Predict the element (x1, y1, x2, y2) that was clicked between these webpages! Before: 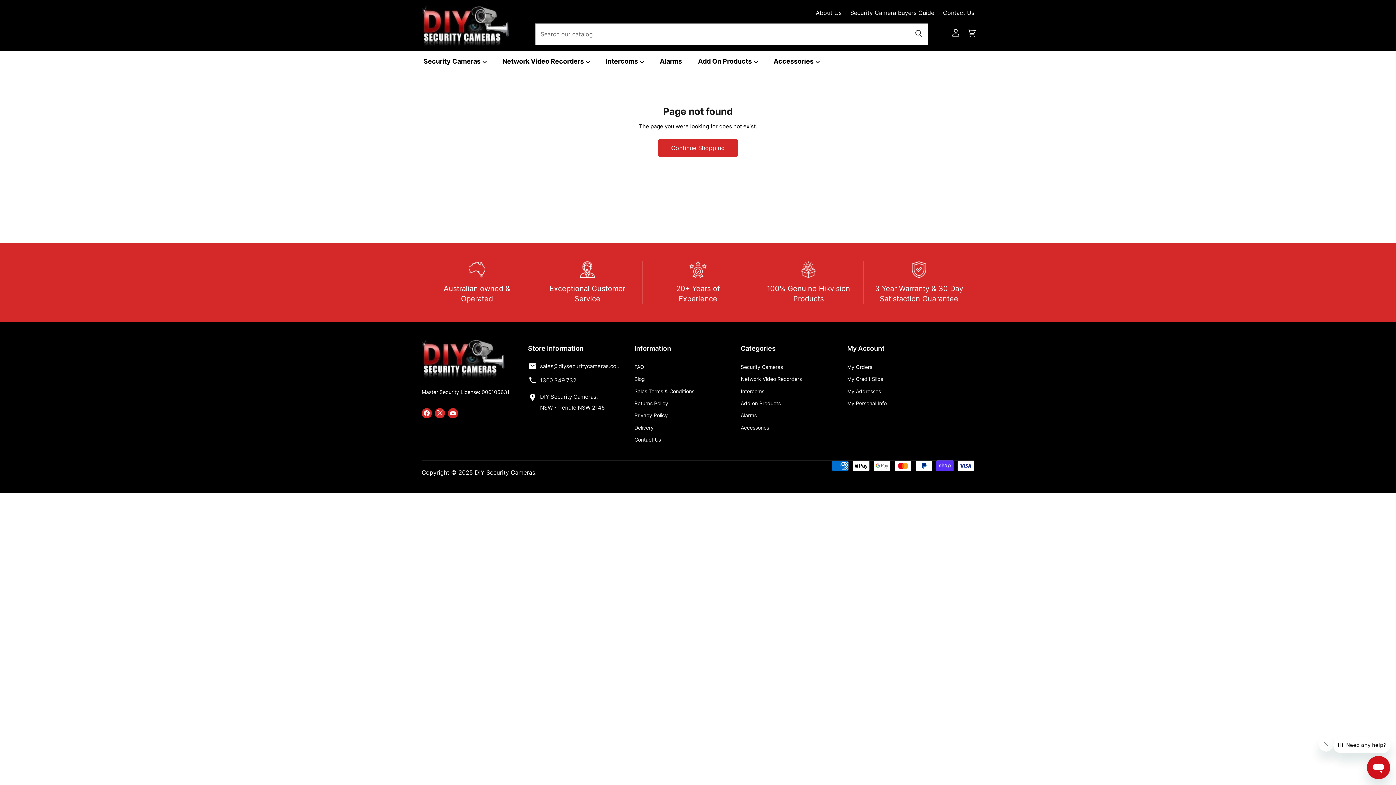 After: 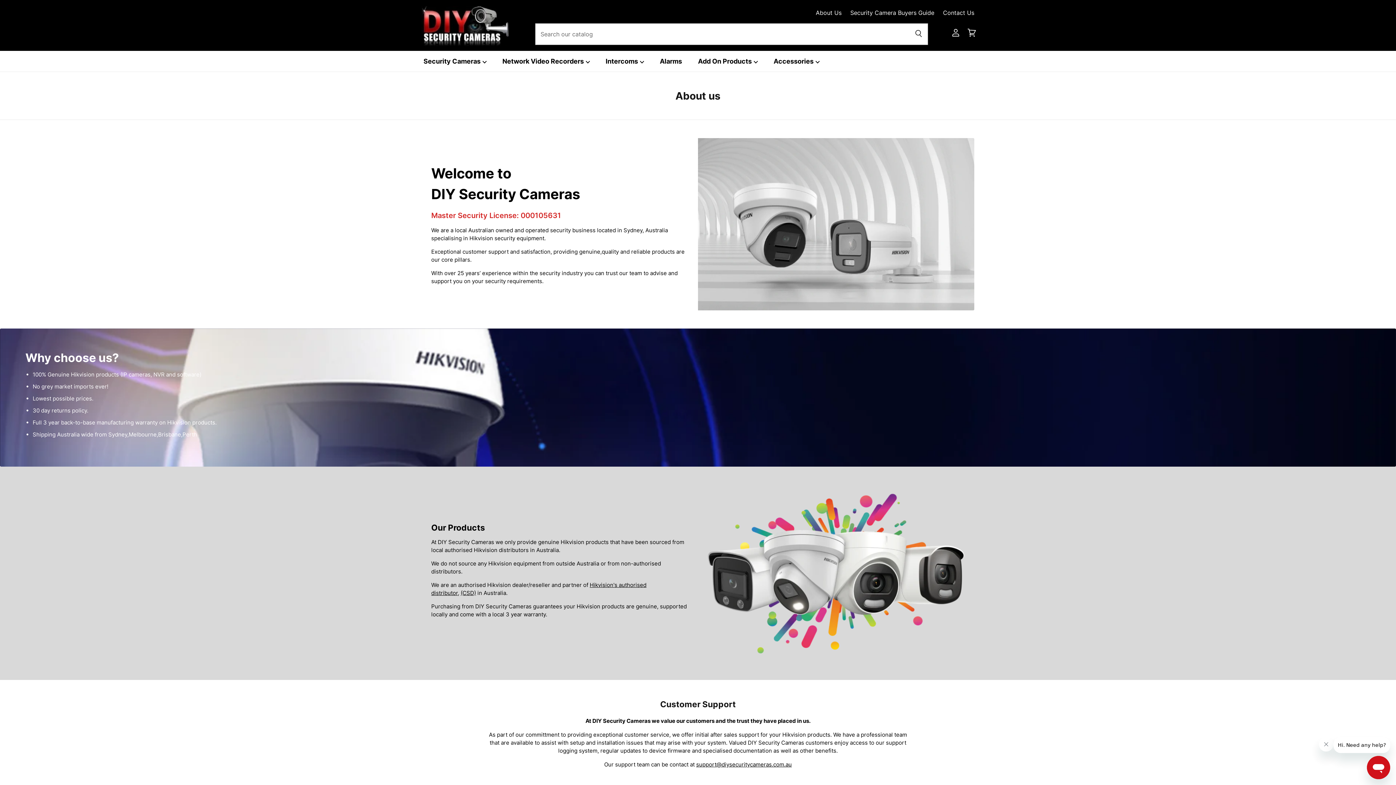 Action: bbox: (816, 9, 841, 15) label: About Us